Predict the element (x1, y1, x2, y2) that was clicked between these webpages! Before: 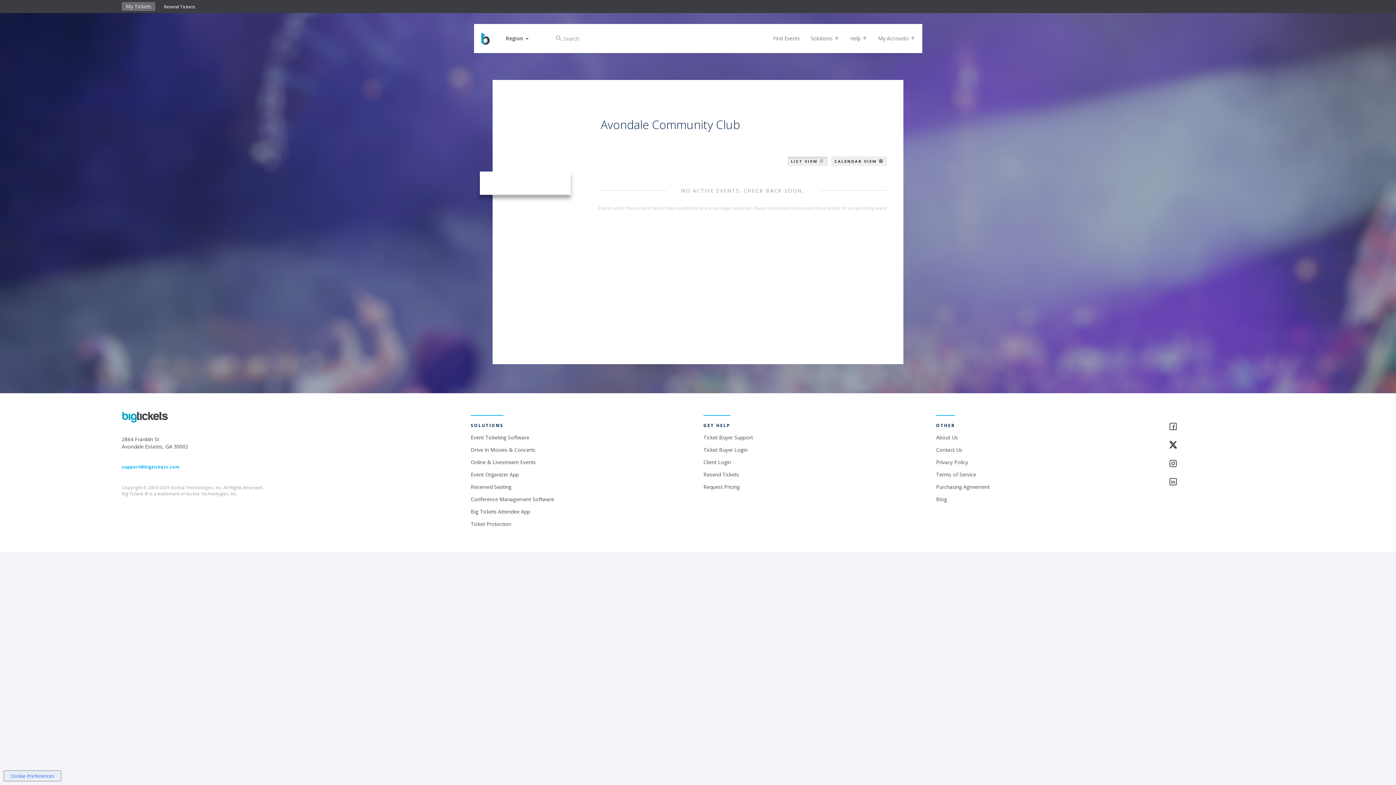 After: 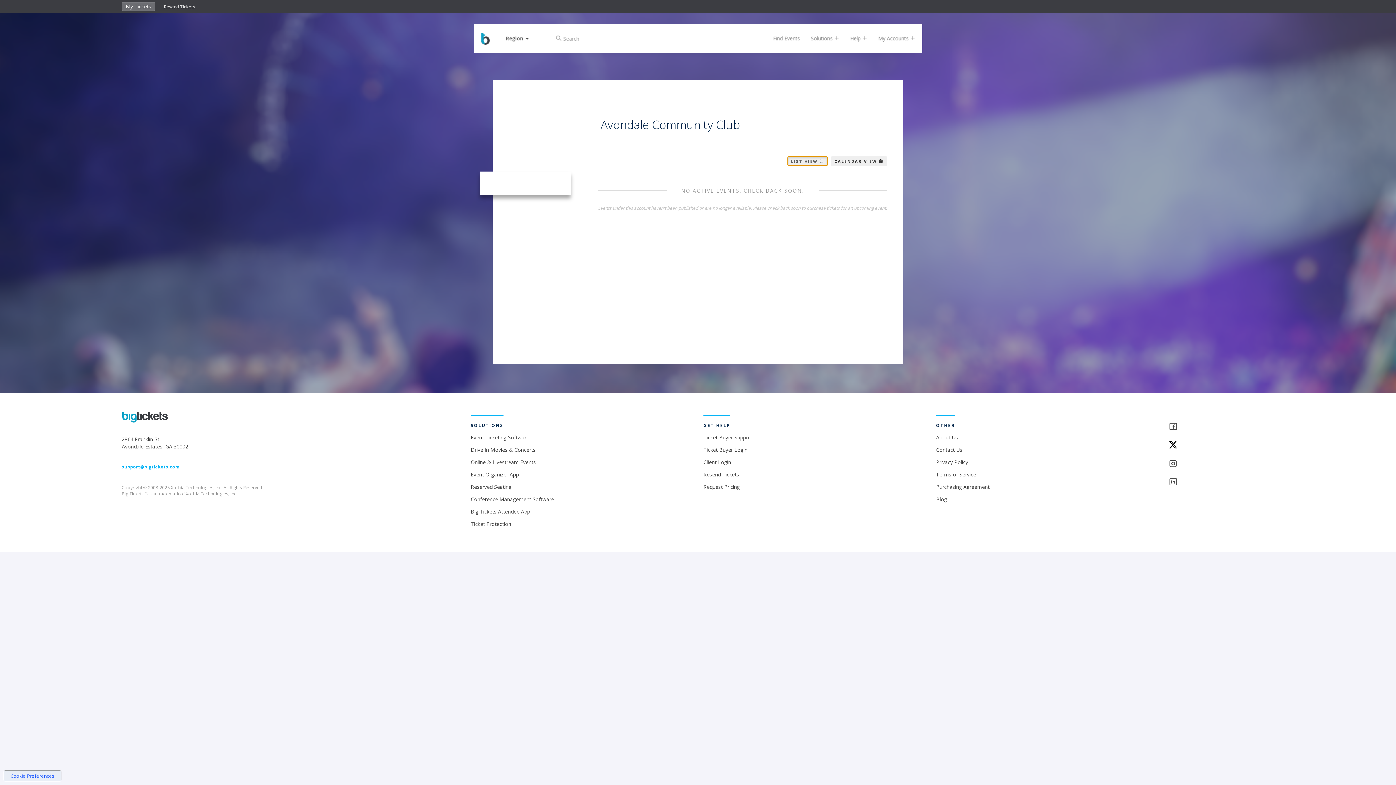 Action: label: LIST VIEW  bbox: (787, 156, 828, 166)